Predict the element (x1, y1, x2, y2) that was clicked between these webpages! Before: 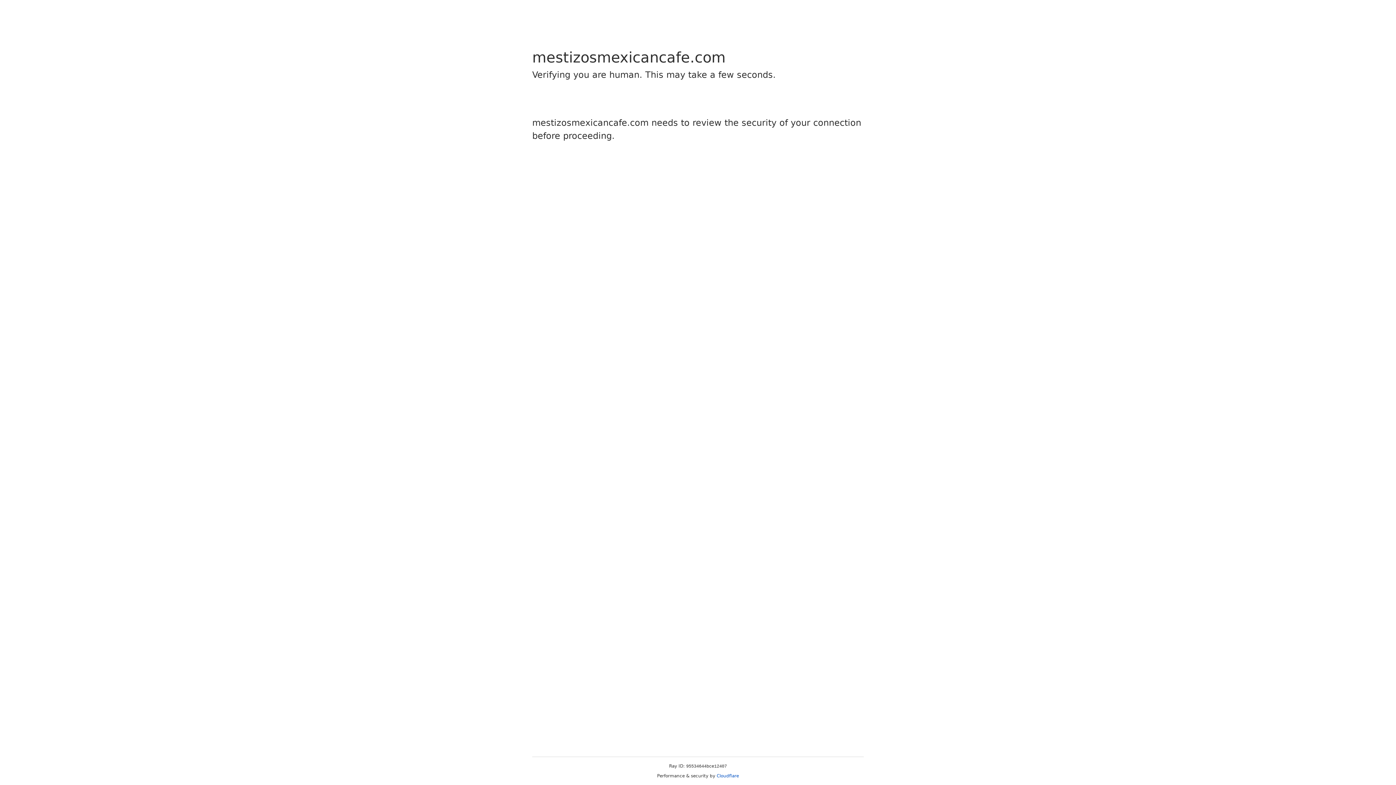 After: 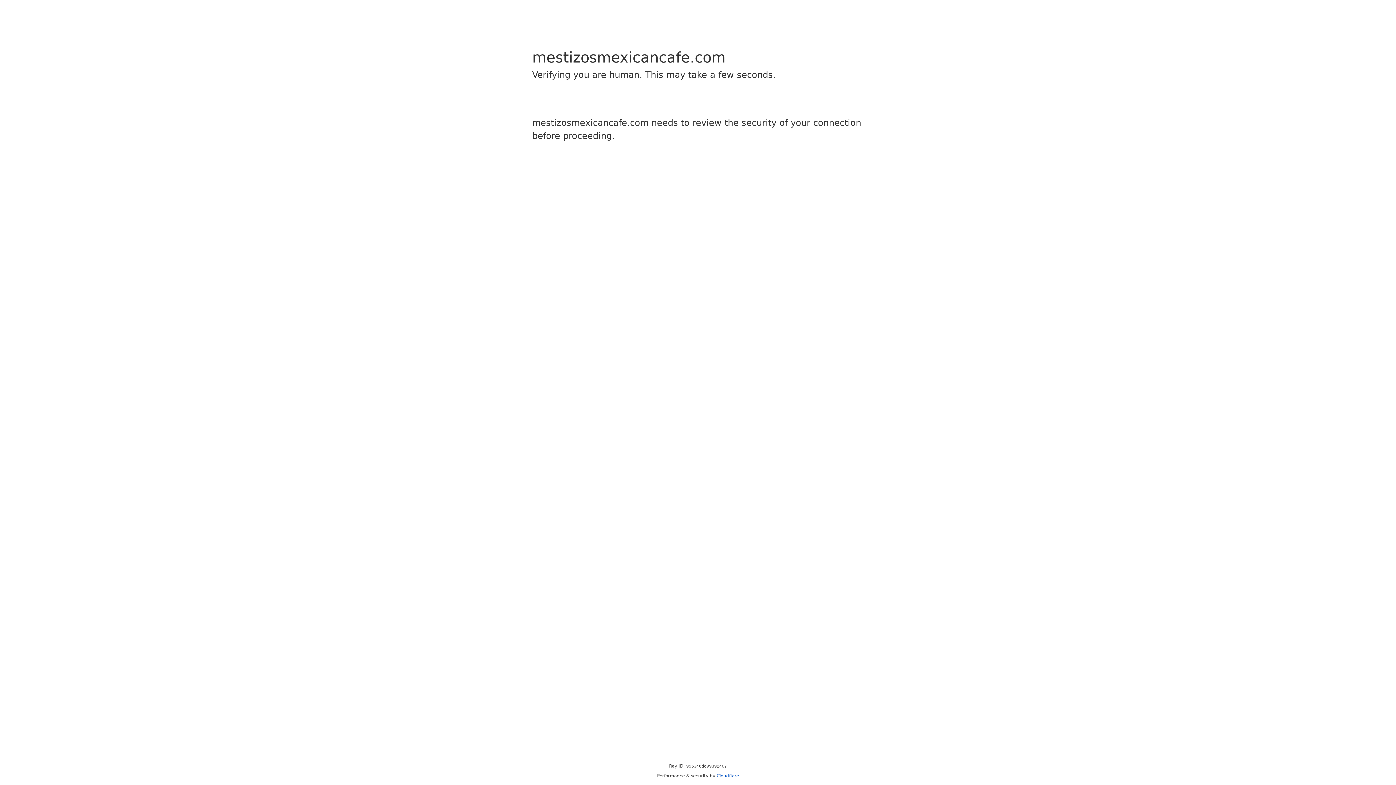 Action: bbox: (716, 773, 739, 778) label: Cloudflare